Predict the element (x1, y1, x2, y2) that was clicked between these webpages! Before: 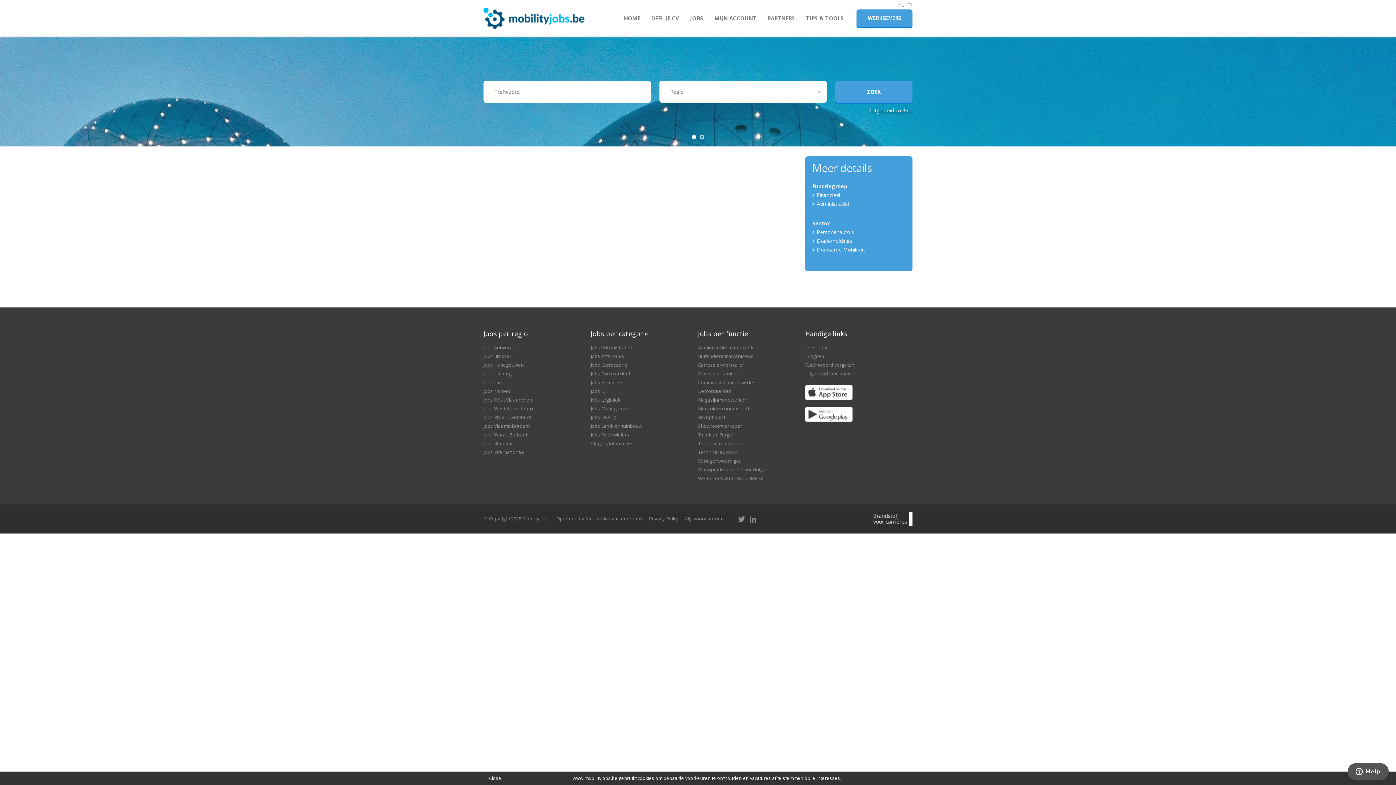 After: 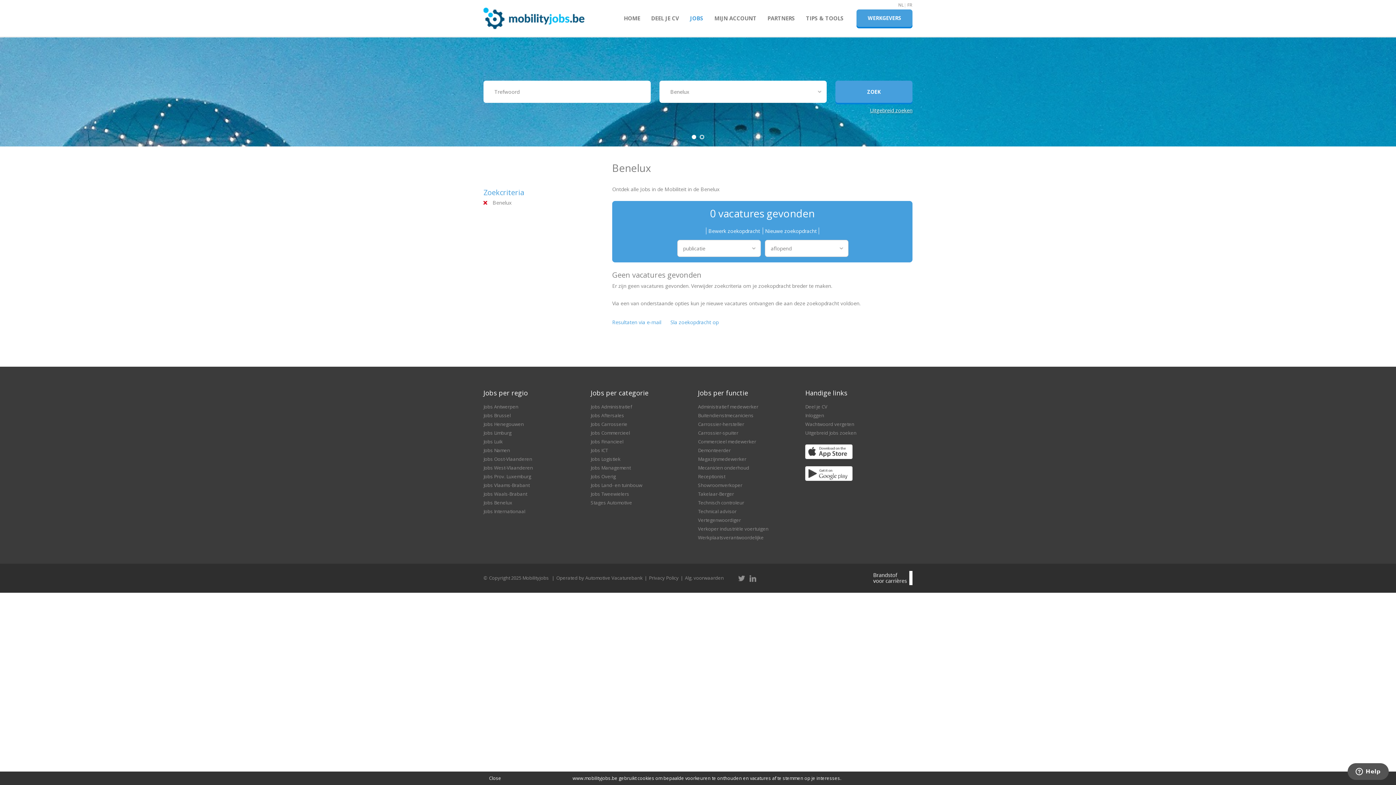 Action: bbox: (483, 440, 512, 446) label: Jobs Benelux